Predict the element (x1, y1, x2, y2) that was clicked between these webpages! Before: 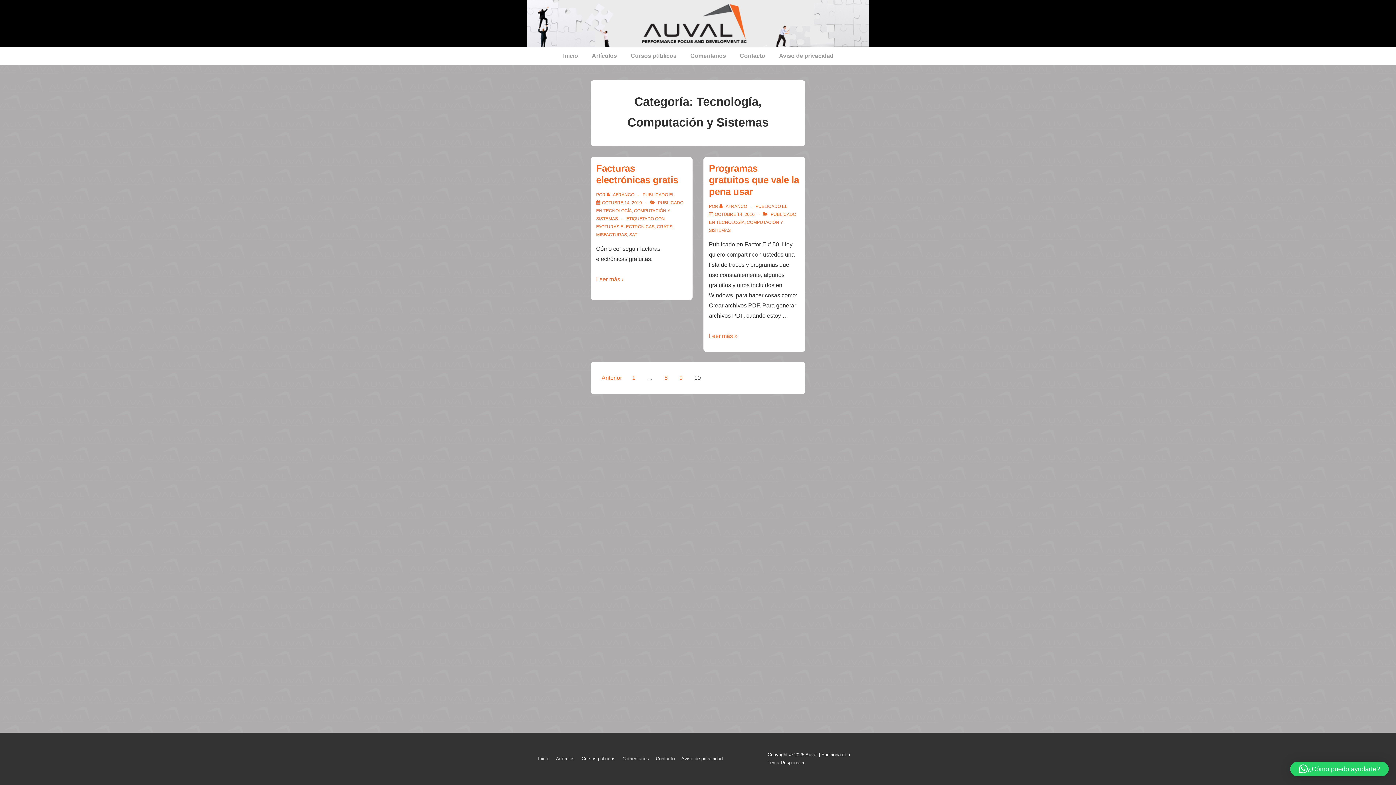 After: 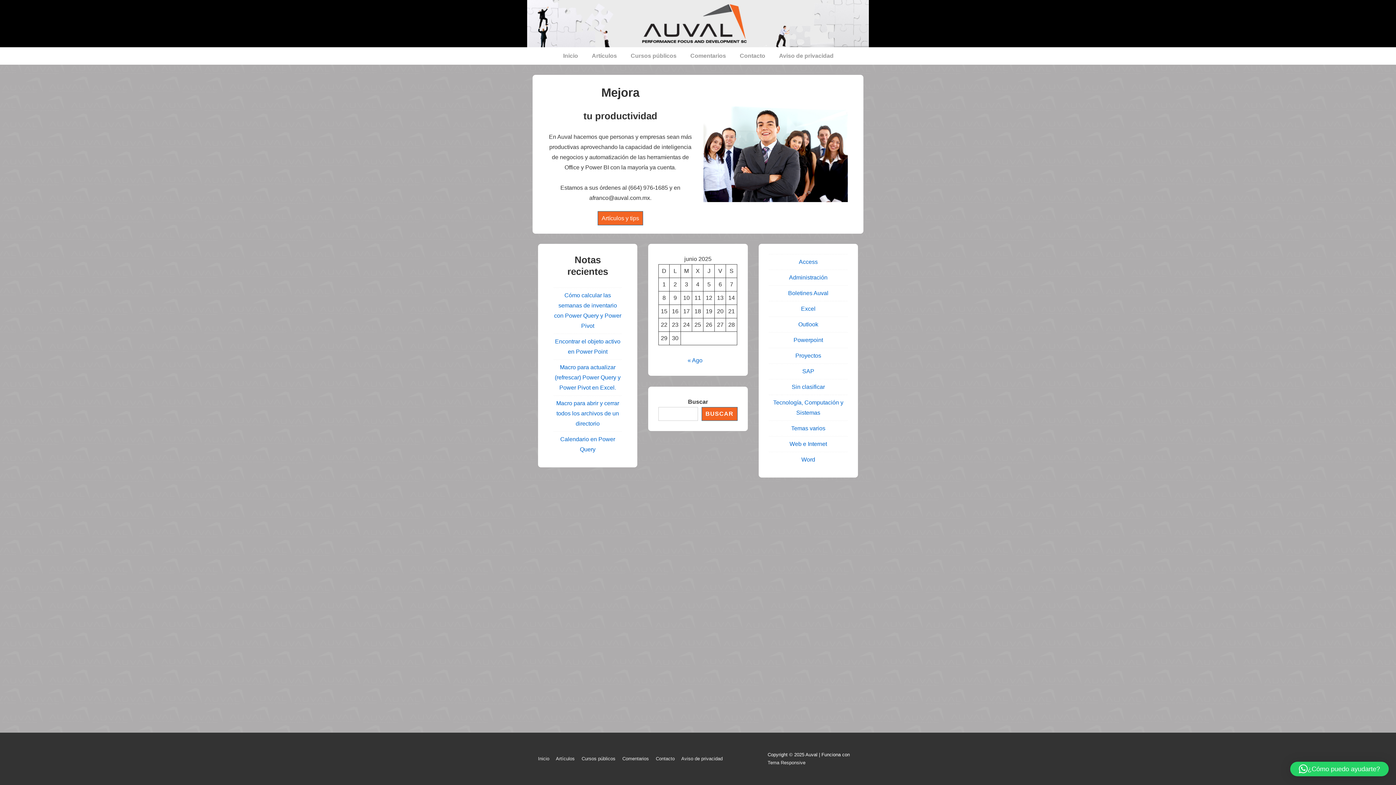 Action: bbox: (527, 0, 869, 47)